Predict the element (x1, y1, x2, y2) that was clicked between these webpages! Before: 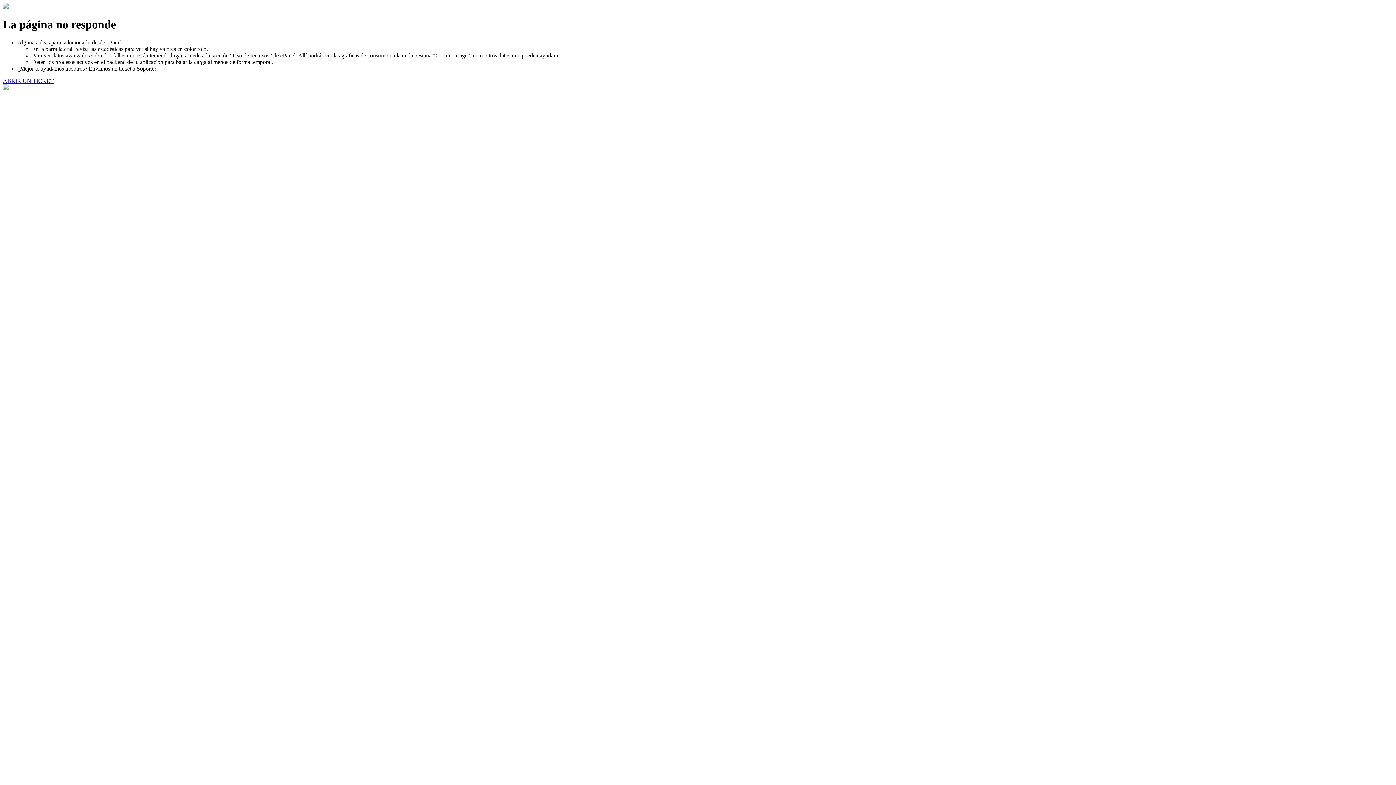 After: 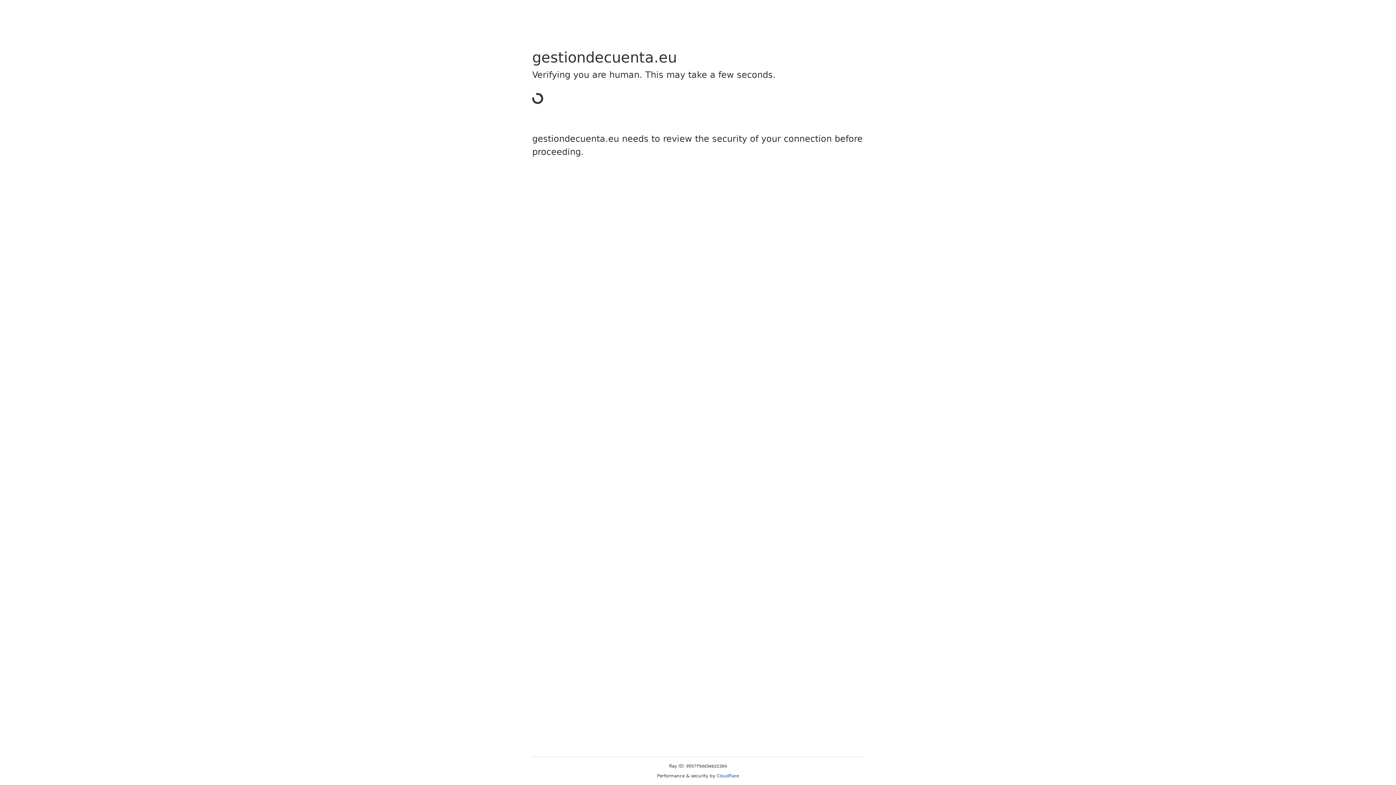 Action: bbox: (2, 77, 53, 83) label: ABRIR UN TICKET